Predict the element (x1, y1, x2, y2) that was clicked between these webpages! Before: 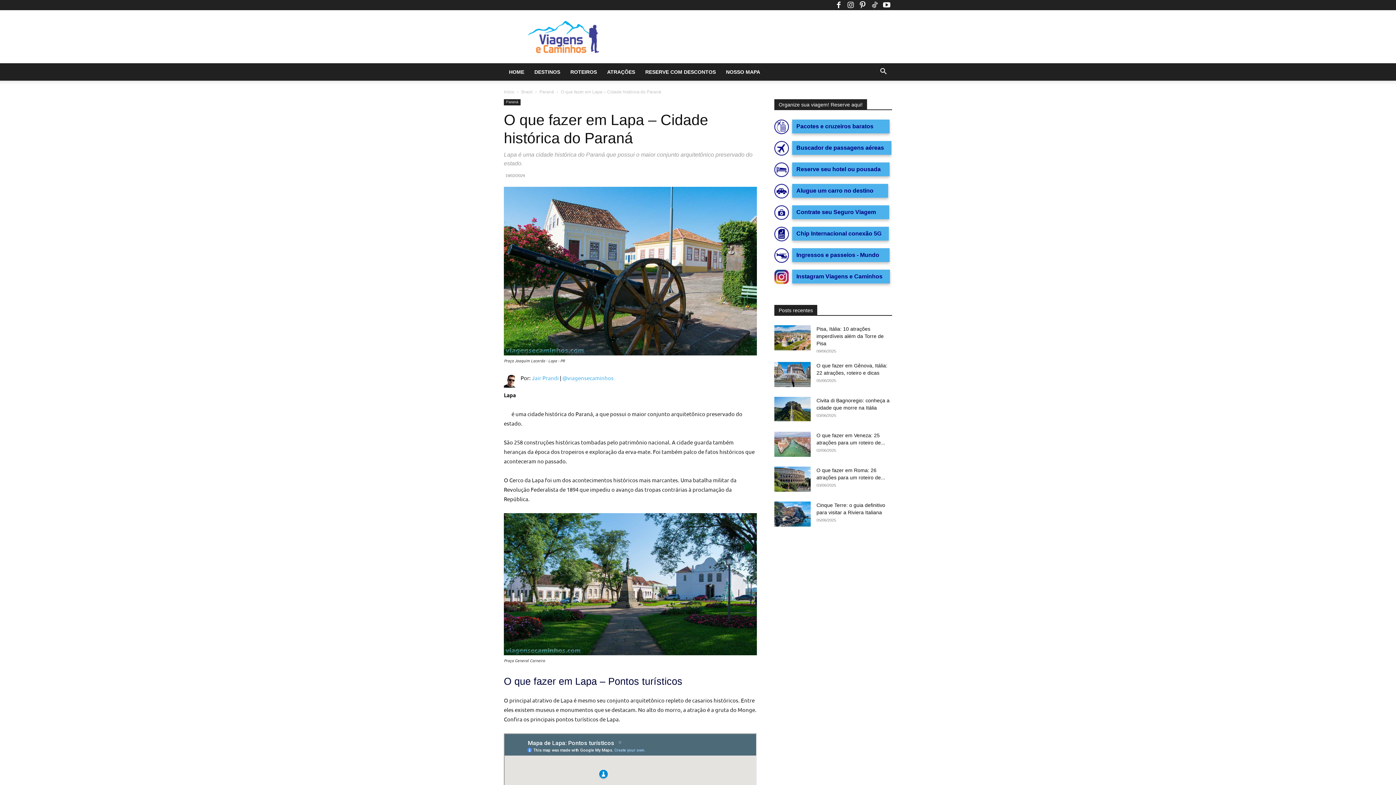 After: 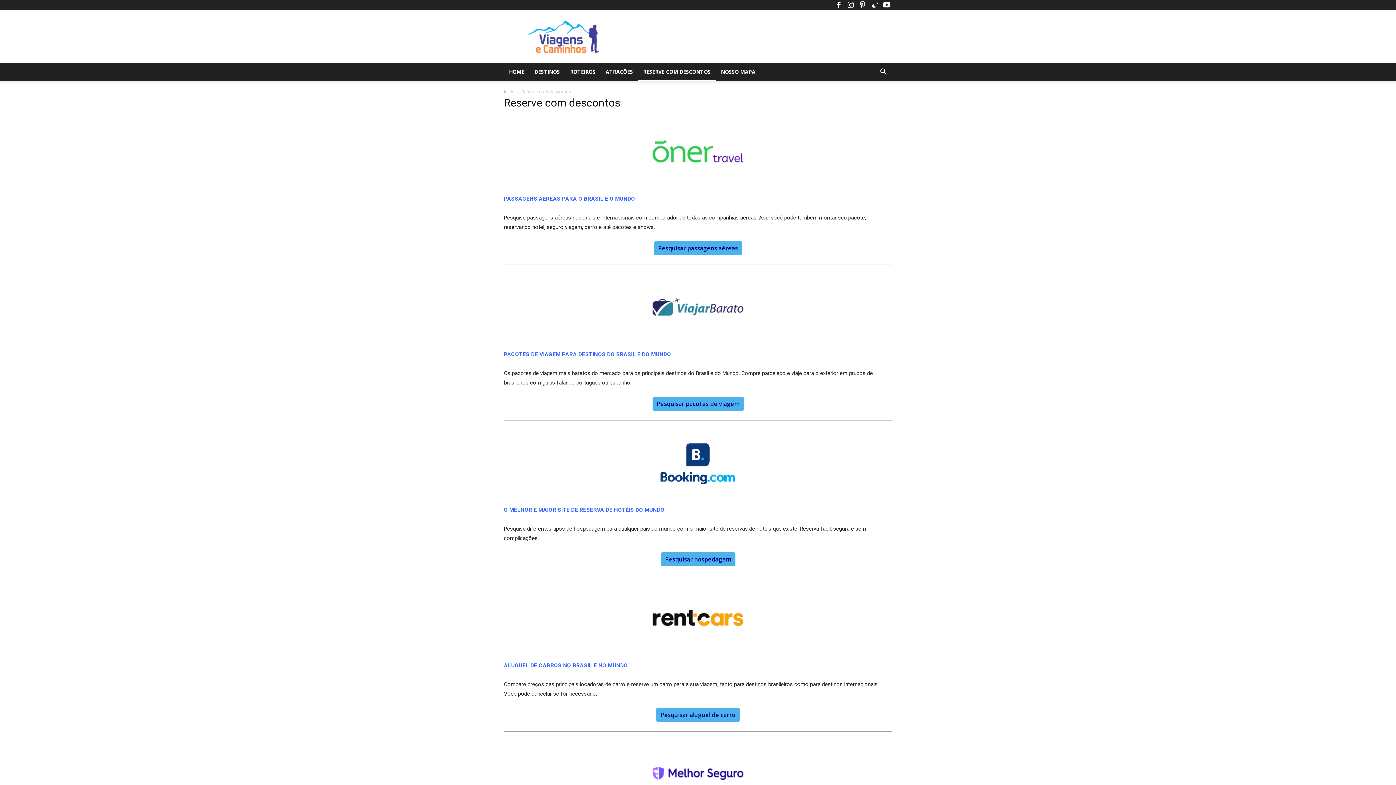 Action: bbox: (640, 63, 721, 80) label: RESERVE COM DESCONTOS